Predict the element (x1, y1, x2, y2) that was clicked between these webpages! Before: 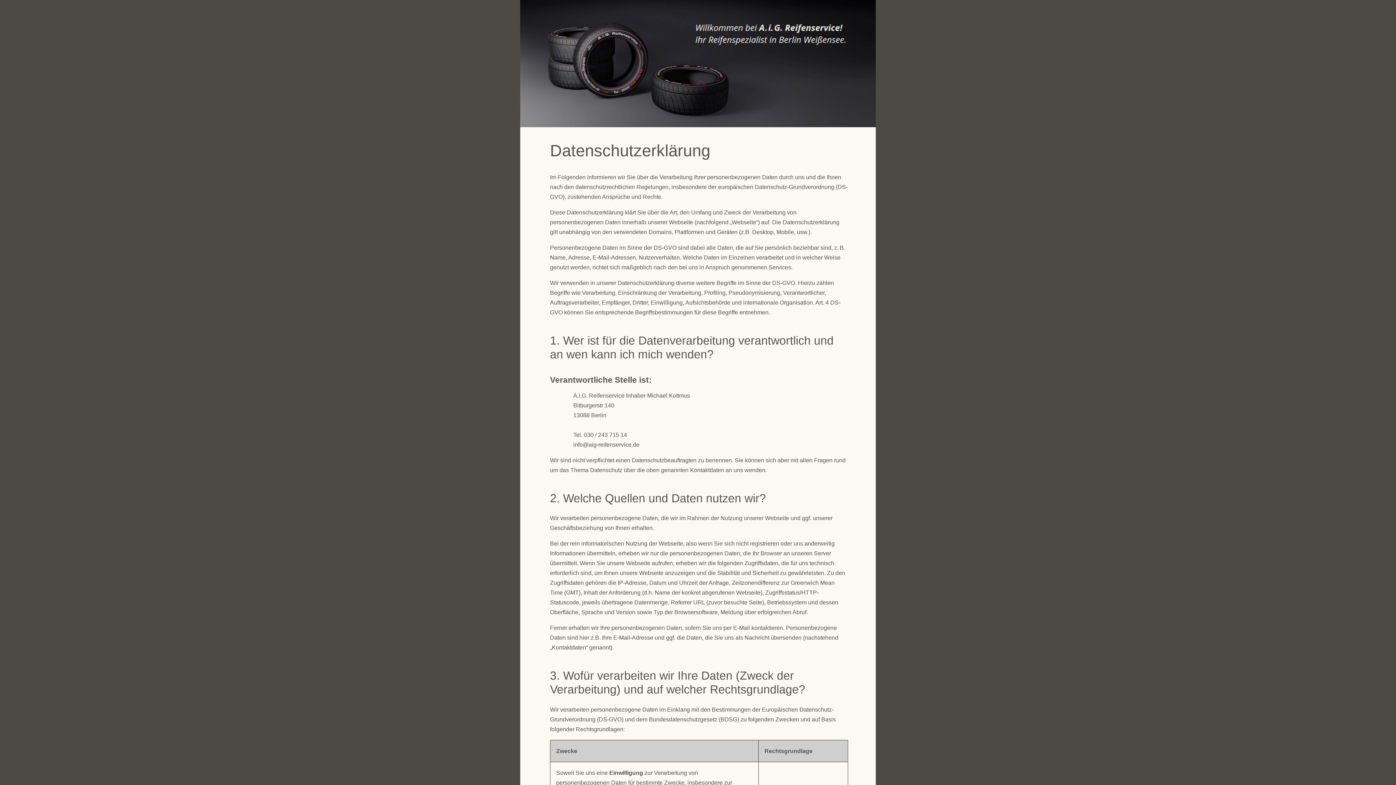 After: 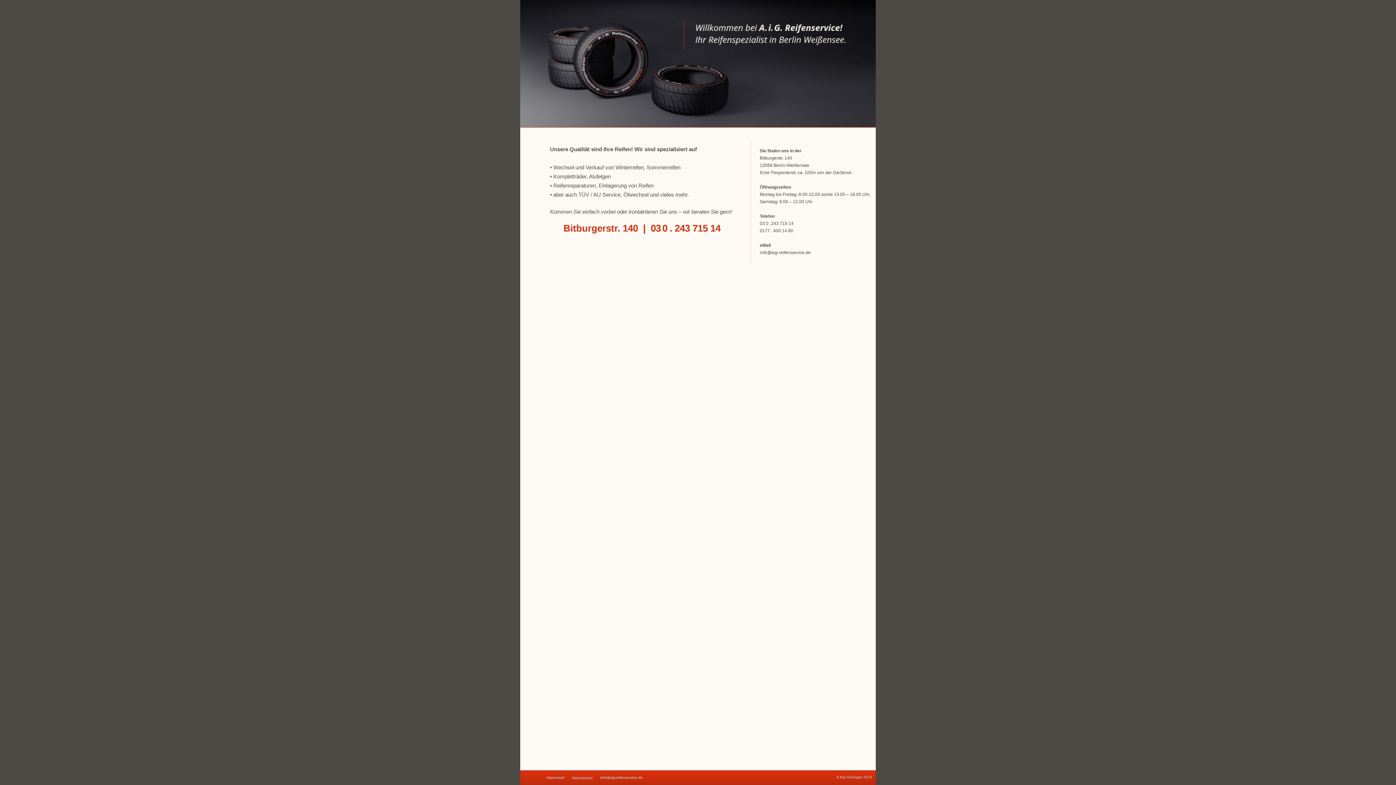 Action: bbox: (520, 0, 876, 127)